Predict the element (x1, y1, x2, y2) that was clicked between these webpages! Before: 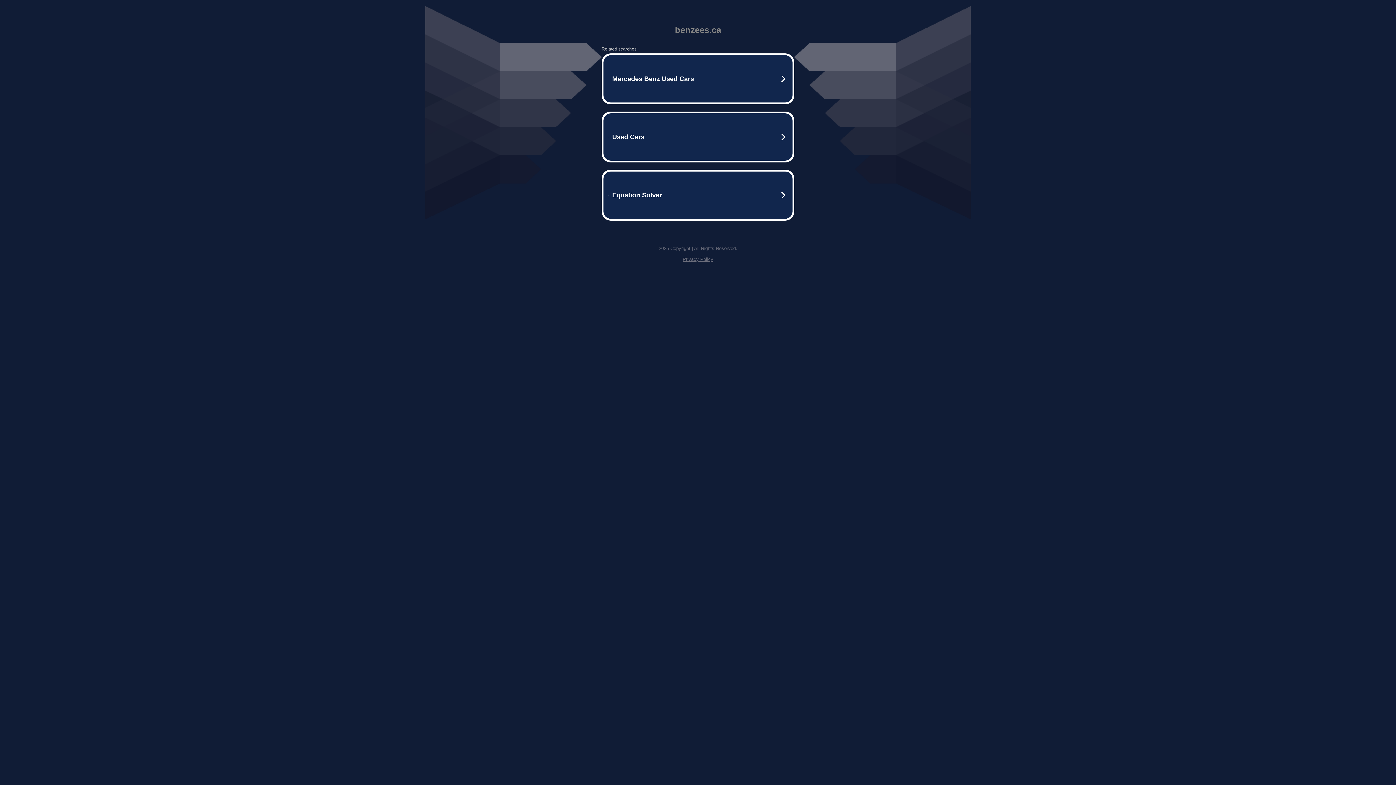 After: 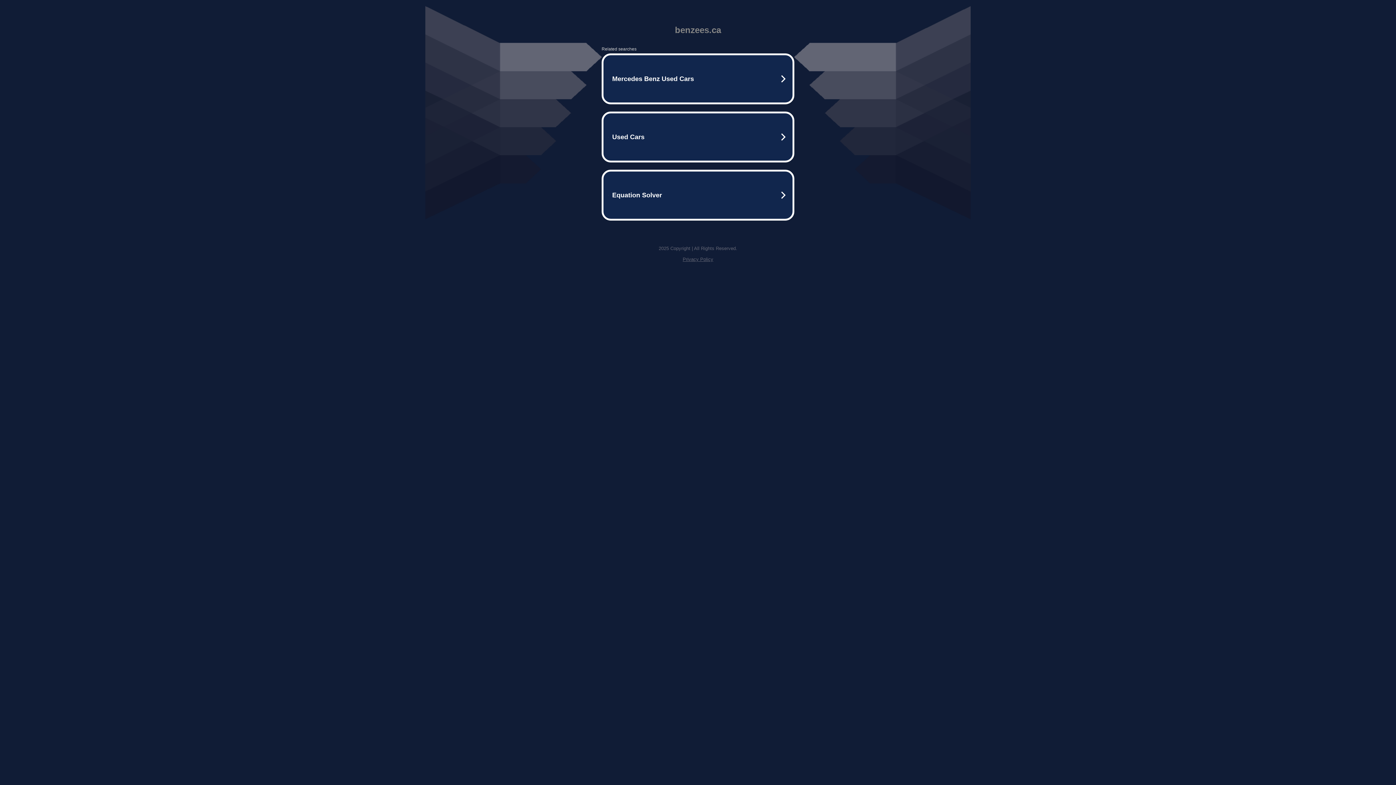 Action: bbox: (682, 256, 713, 262) label: Privacy Policy